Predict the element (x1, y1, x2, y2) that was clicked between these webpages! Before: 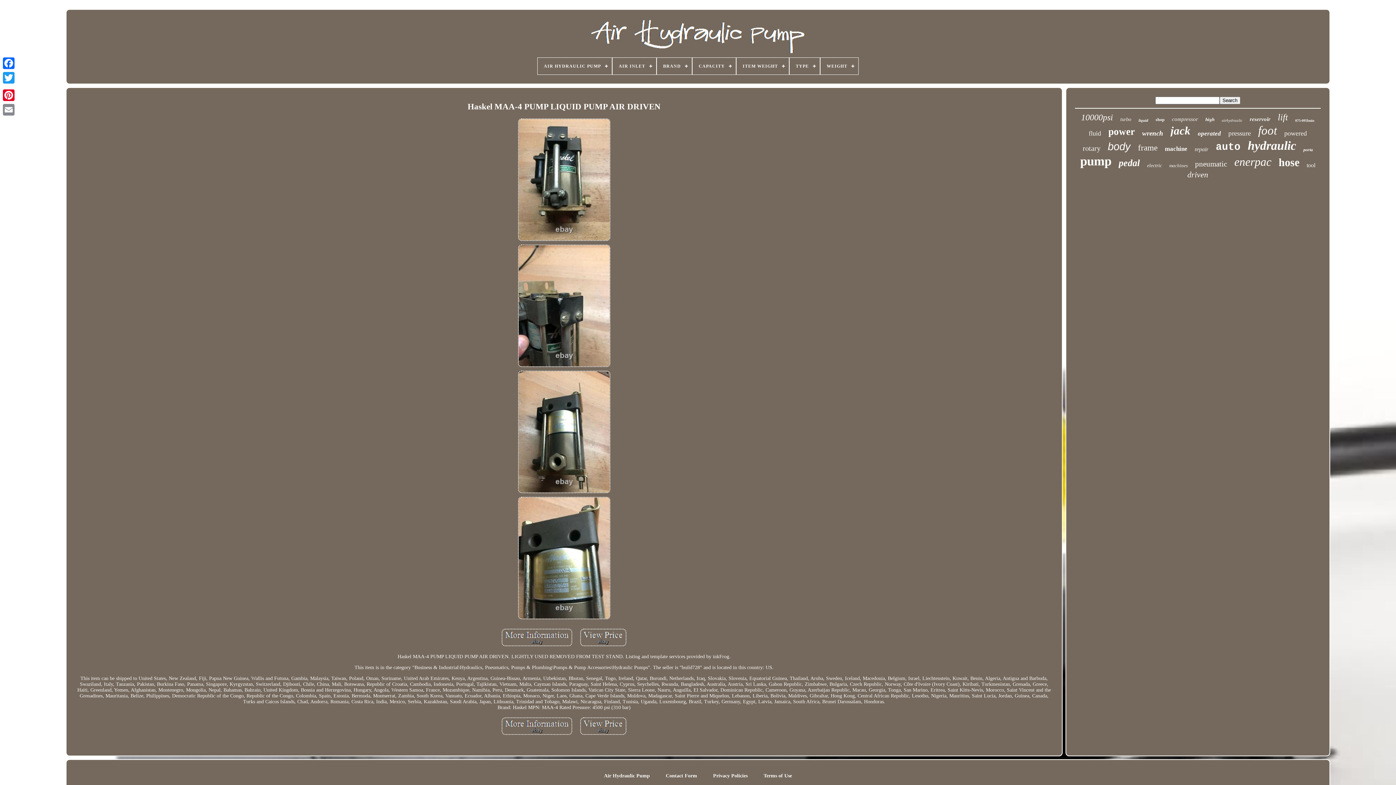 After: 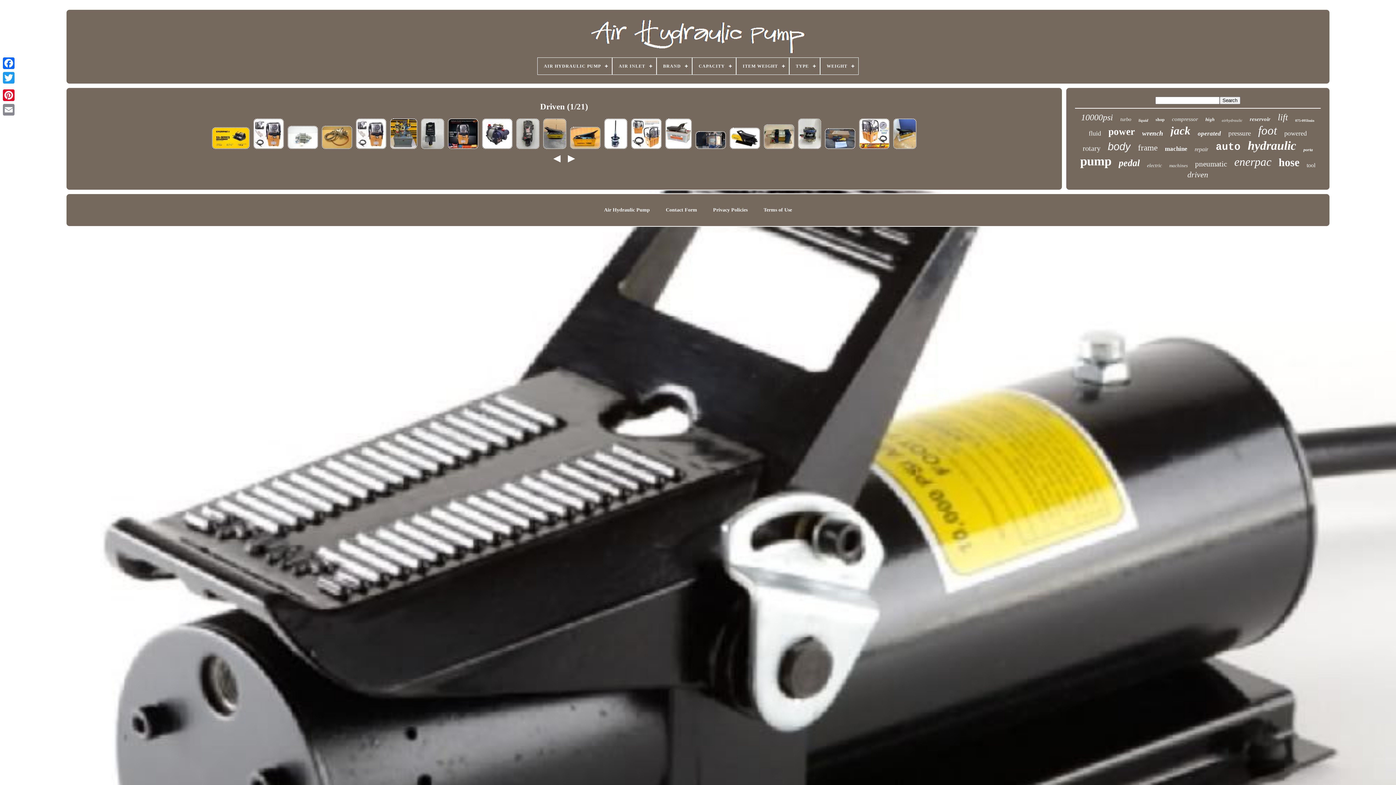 Action: label: driven bbox: (1187, 170, 1208, 179)